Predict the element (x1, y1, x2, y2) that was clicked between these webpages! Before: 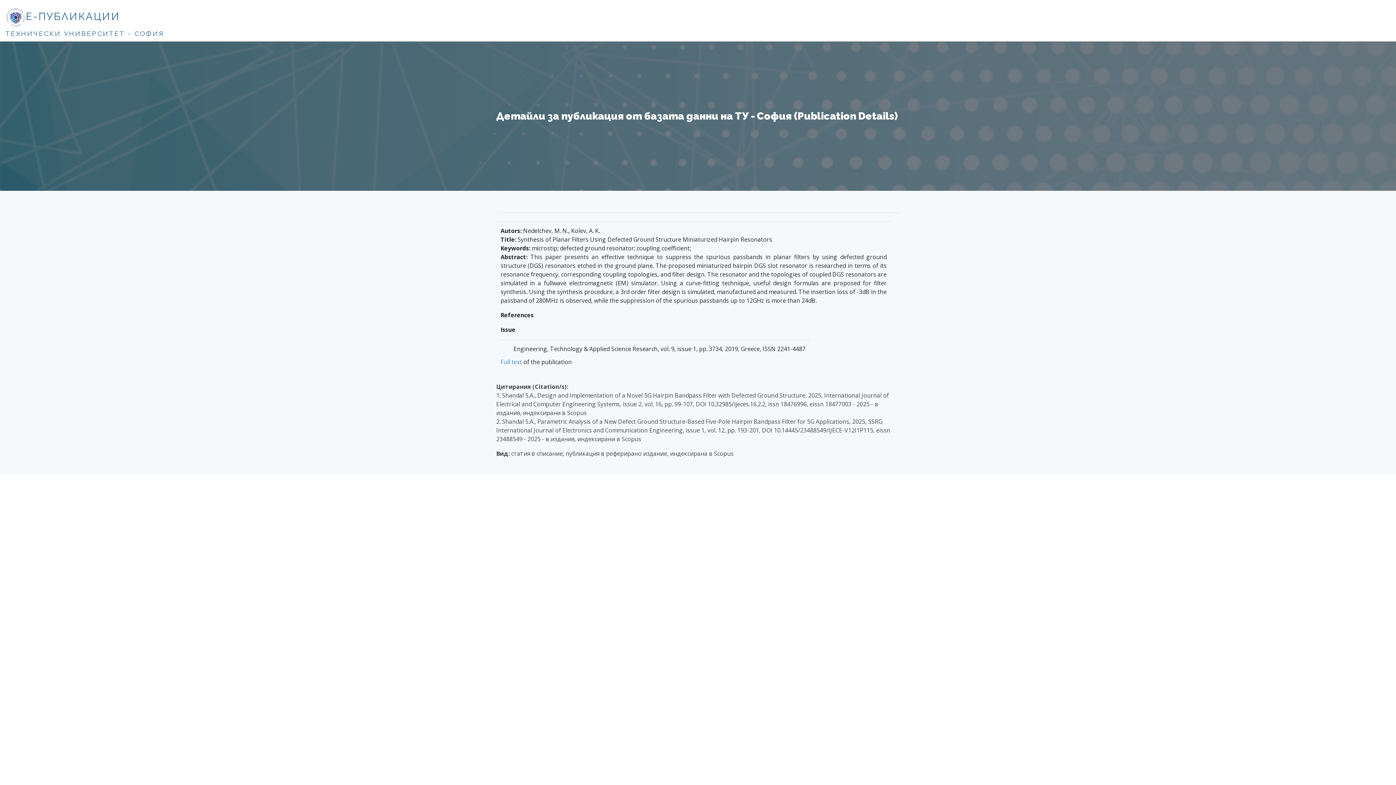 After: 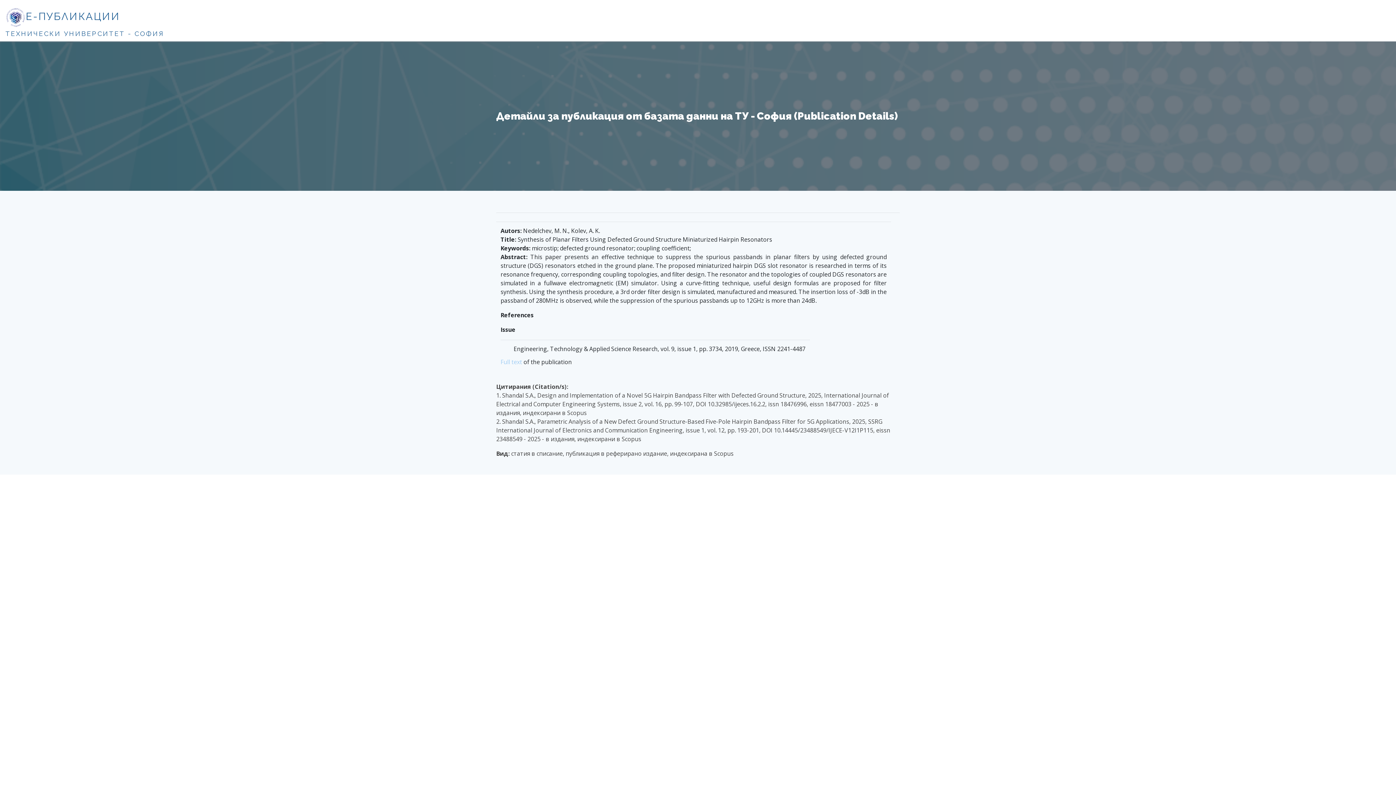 Action: label: Full text bbox: (500, 358, 522, 366)